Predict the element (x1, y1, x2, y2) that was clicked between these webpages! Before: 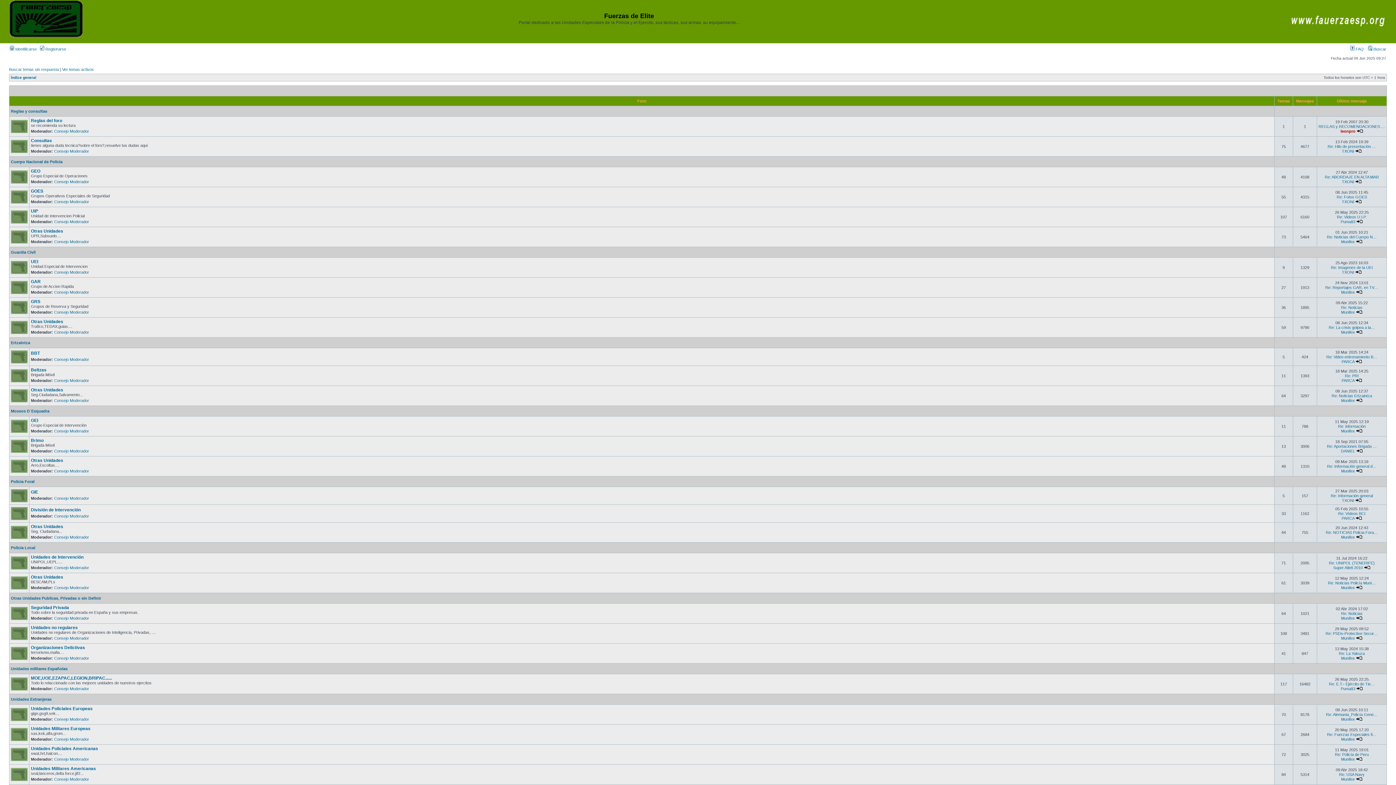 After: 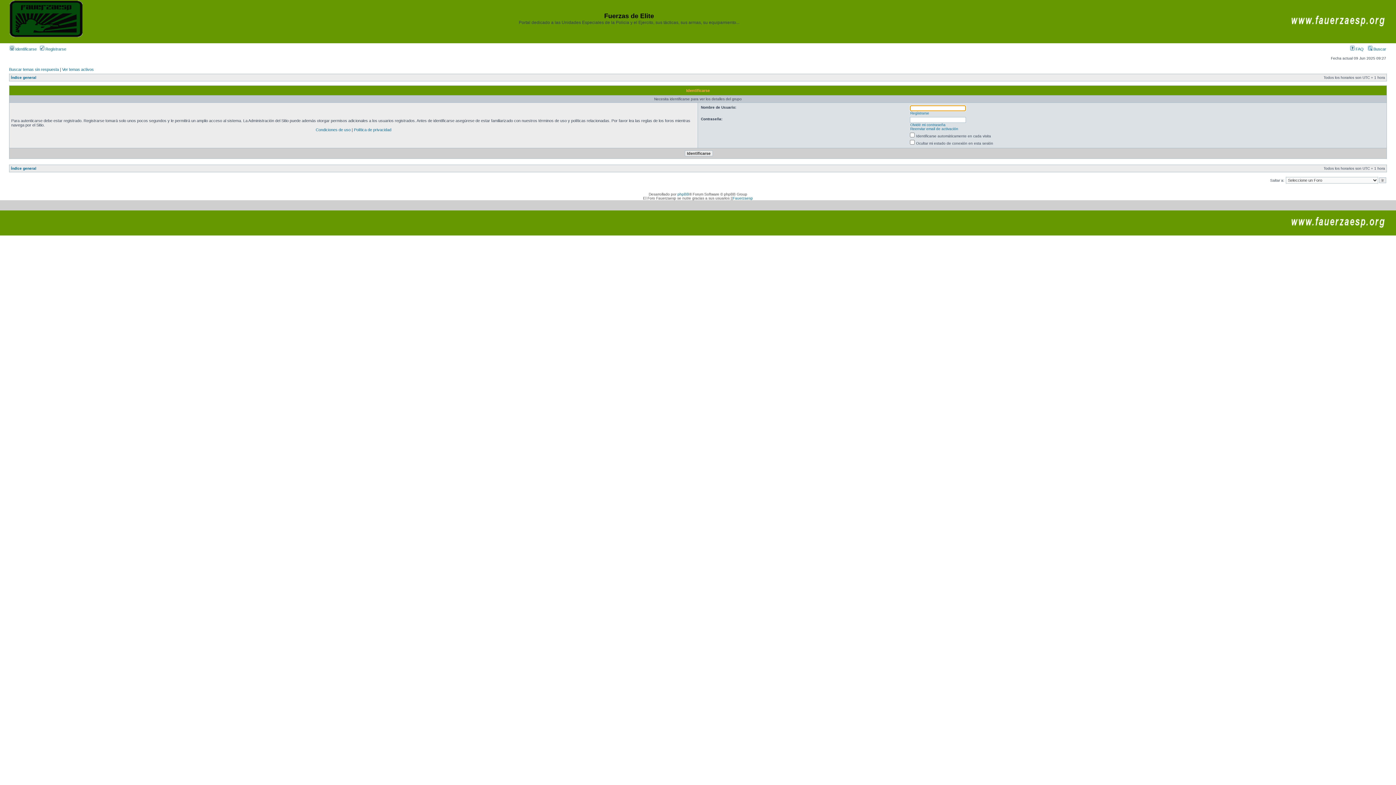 Action: label: Consejo Moderador bbox: (54, 616, 89, 620)